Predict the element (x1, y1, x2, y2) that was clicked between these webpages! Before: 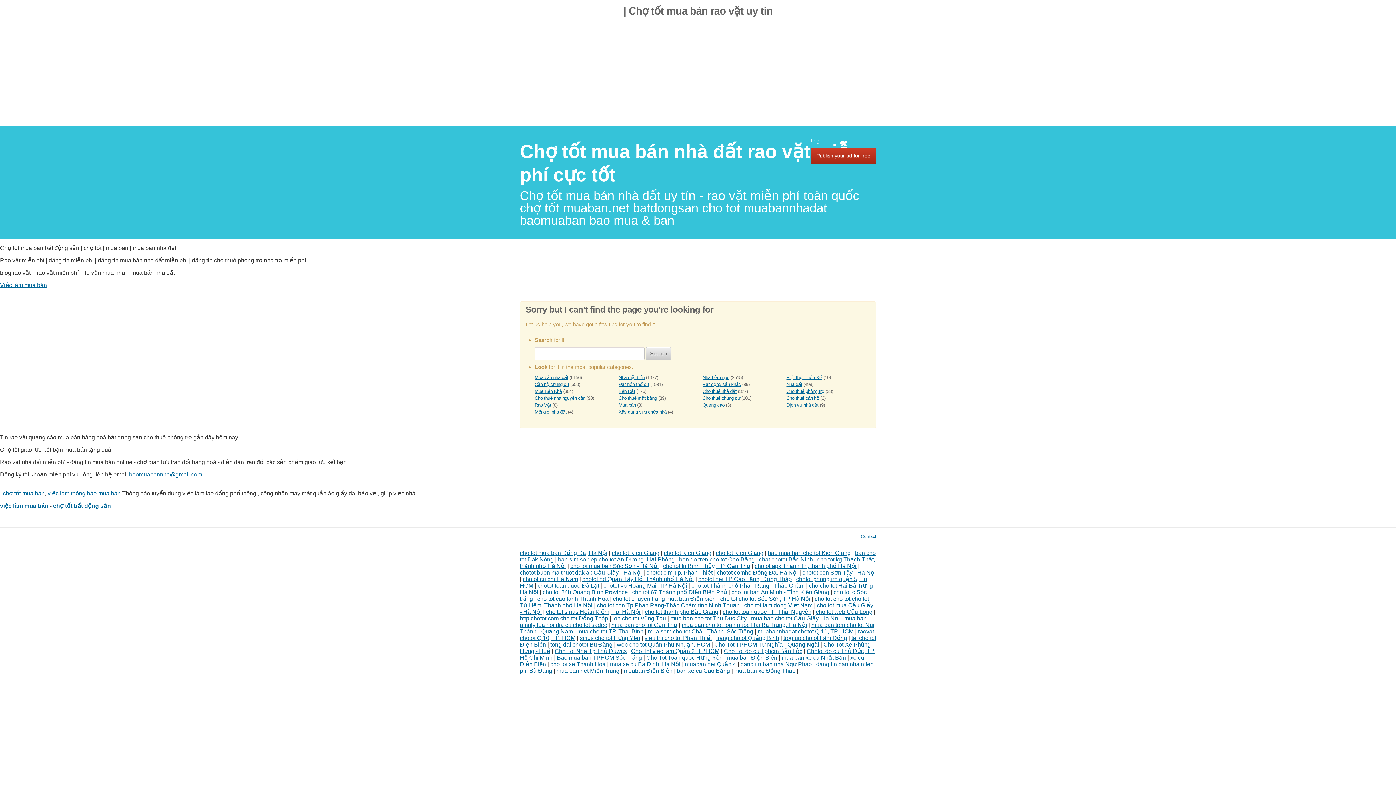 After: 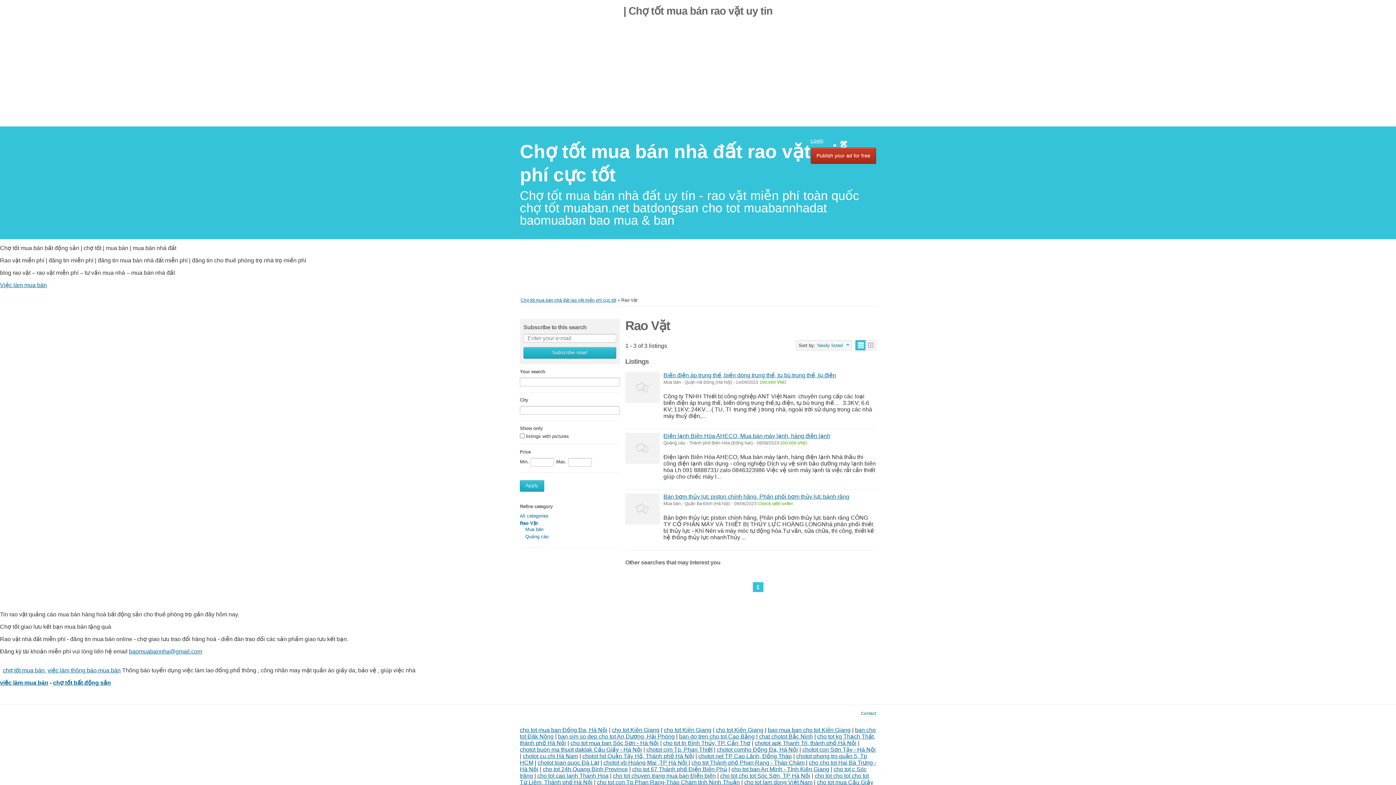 Action: bbox: (534, 402, 551, 407) label: Rao Vặt